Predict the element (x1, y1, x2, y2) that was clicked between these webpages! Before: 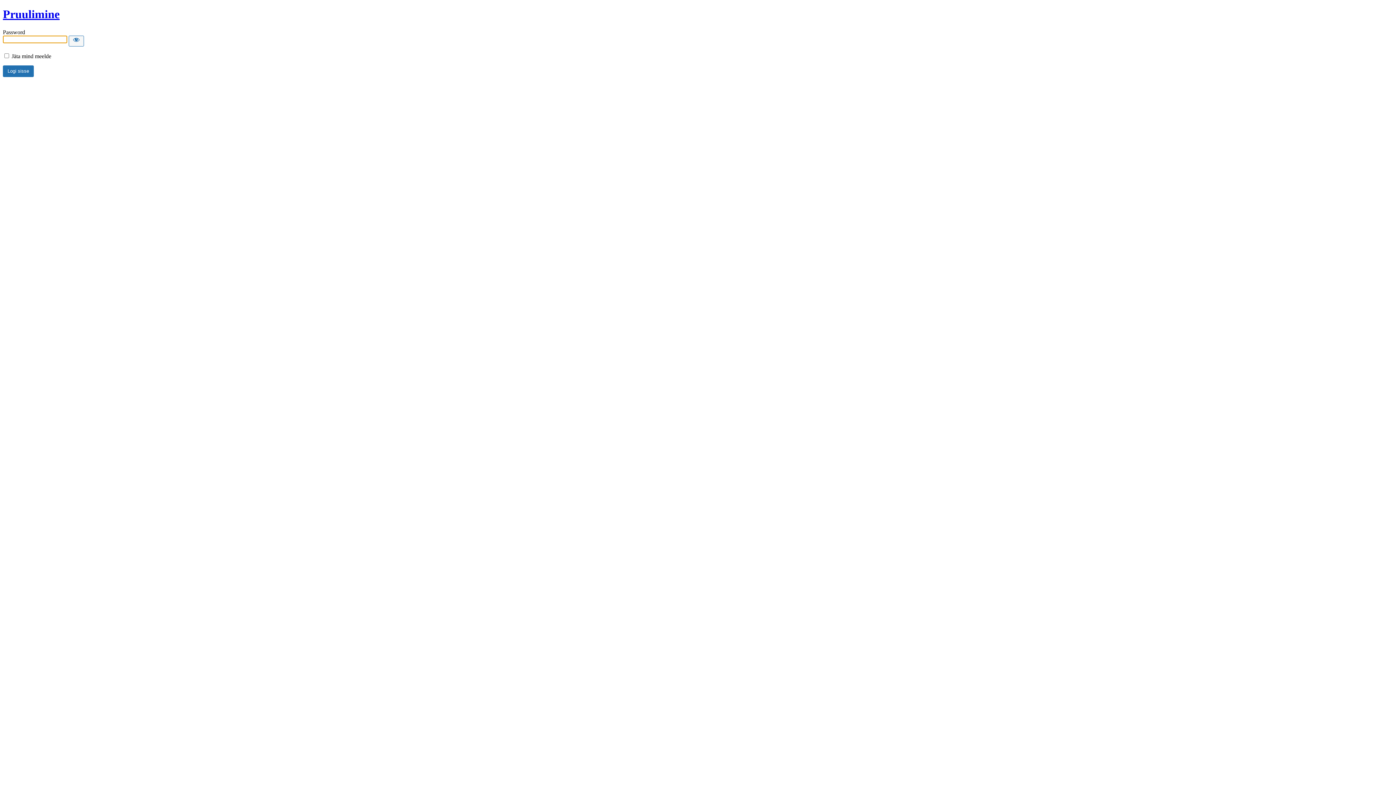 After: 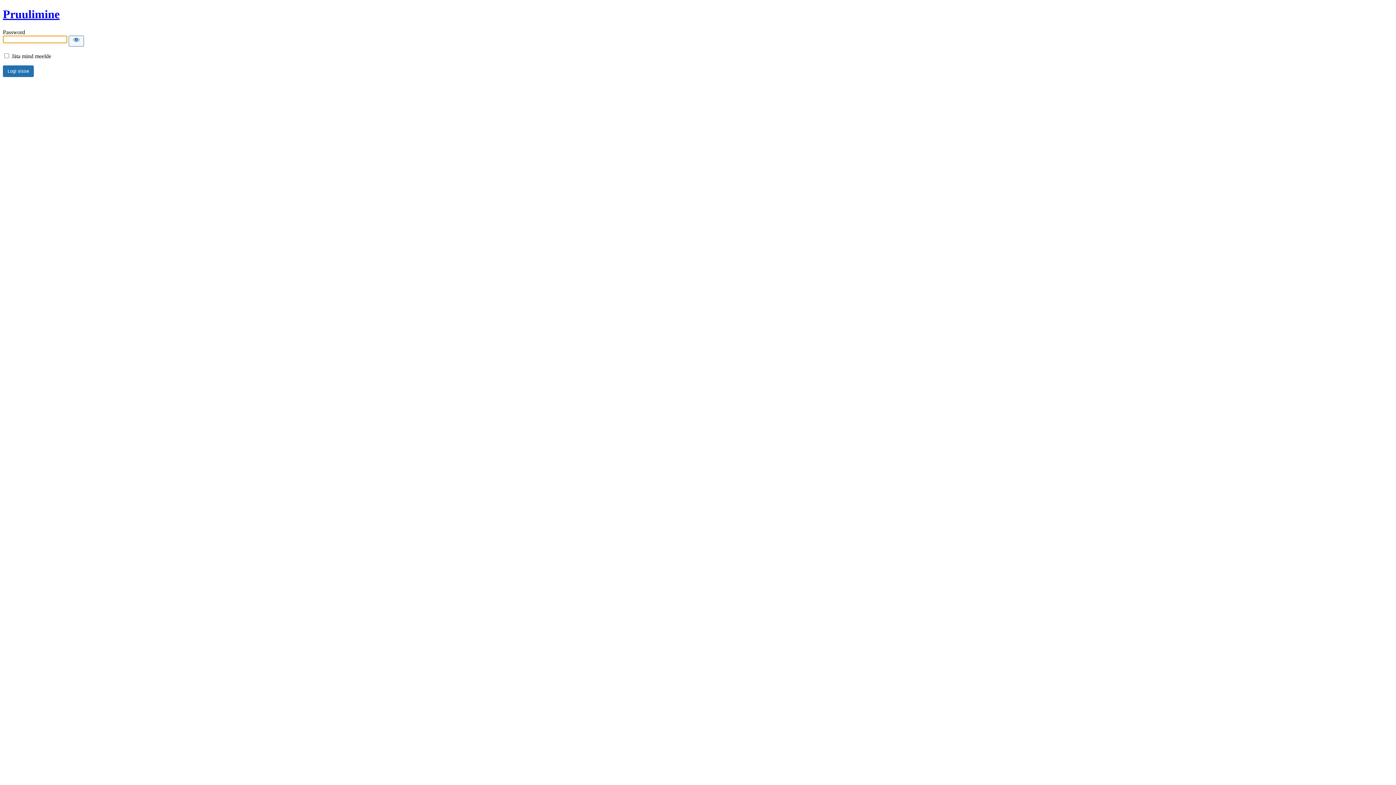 Action: label: Pruulimine bbox: (2, 7, 59, 20)